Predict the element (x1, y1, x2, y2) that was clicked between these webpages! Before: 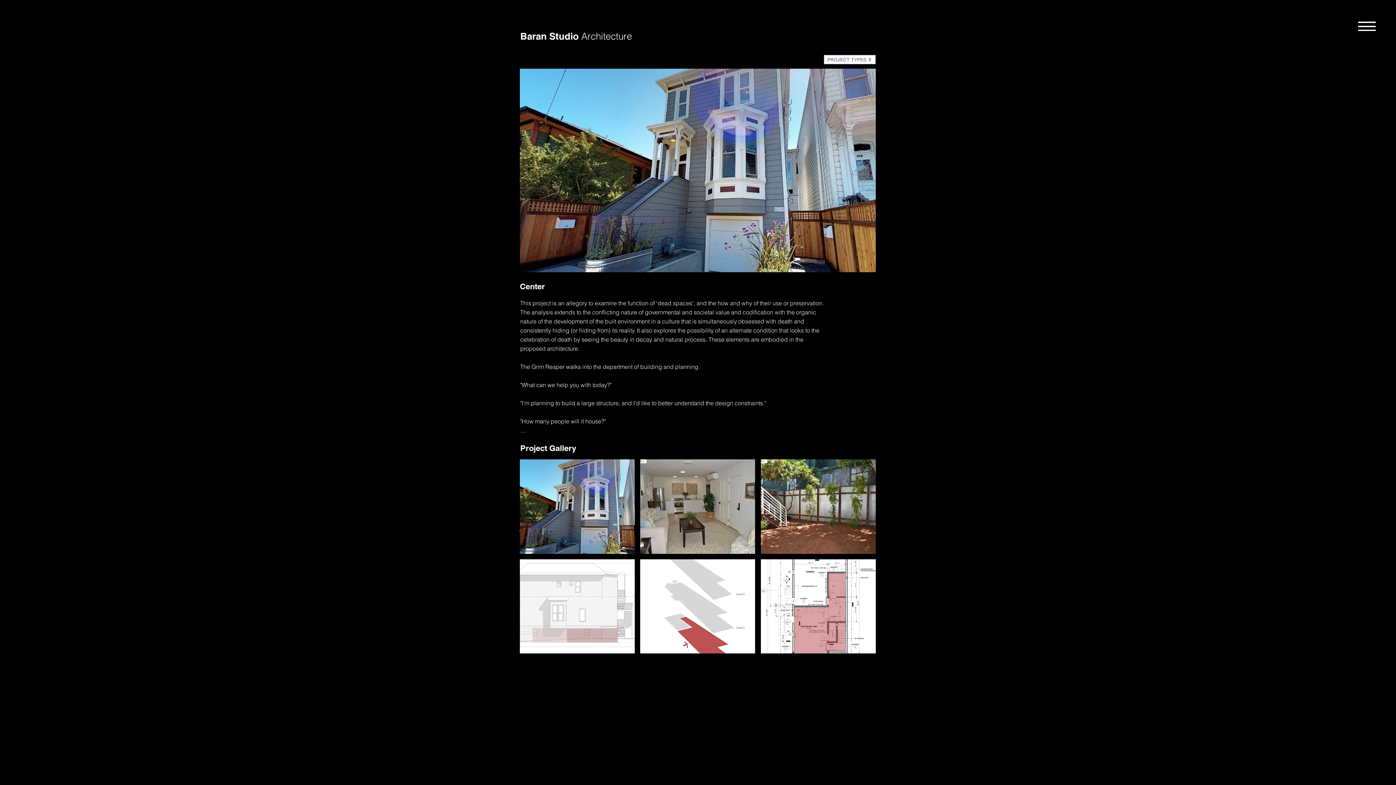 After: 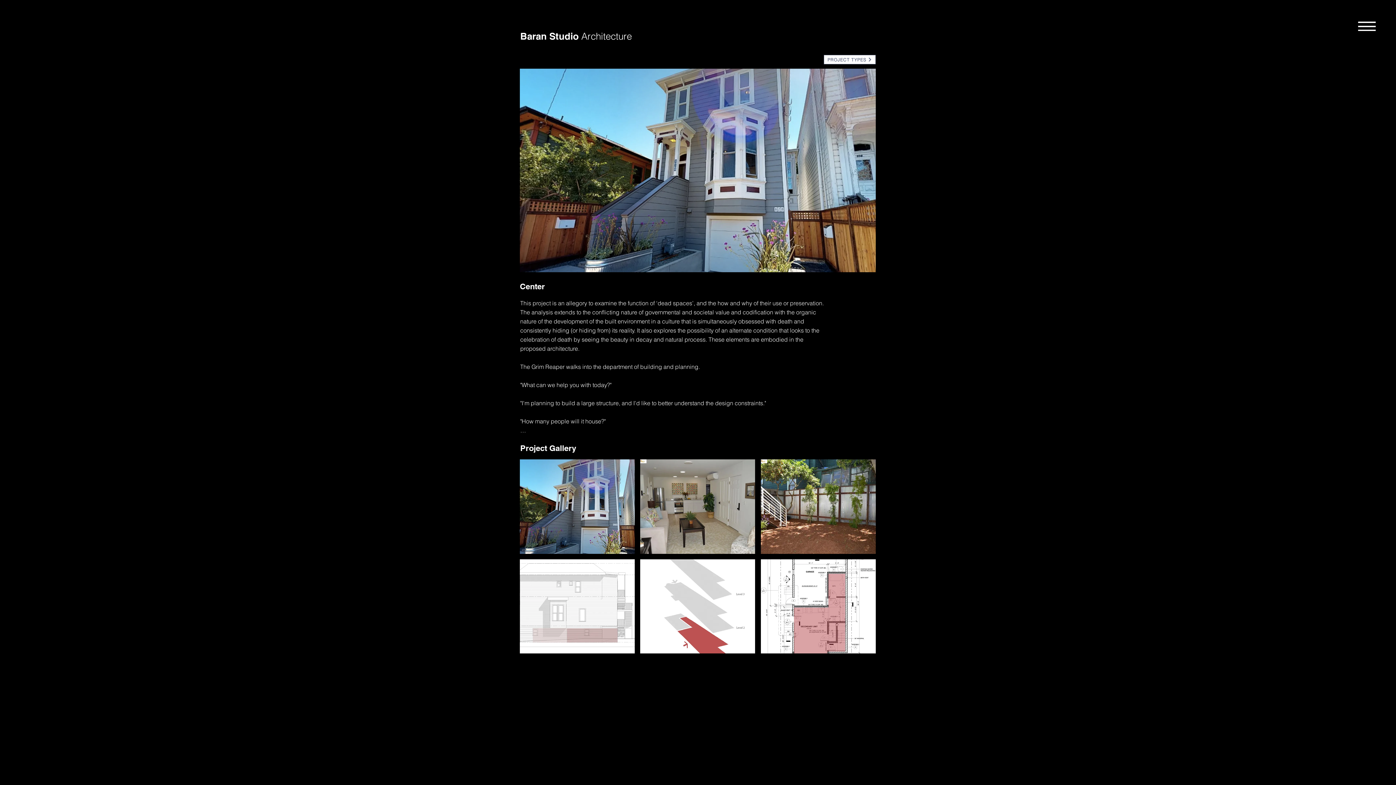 Action: bbox: (1345, 3, 1389, 48)